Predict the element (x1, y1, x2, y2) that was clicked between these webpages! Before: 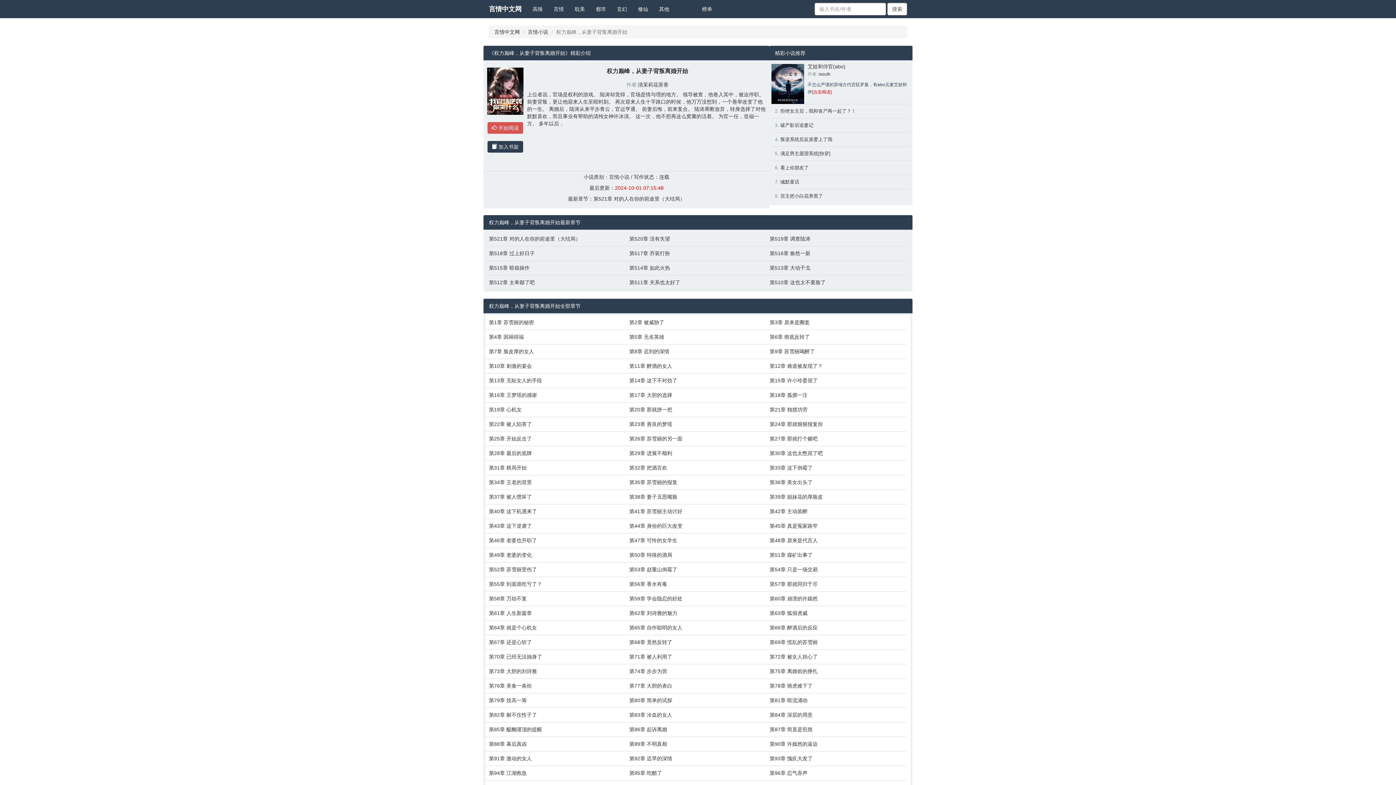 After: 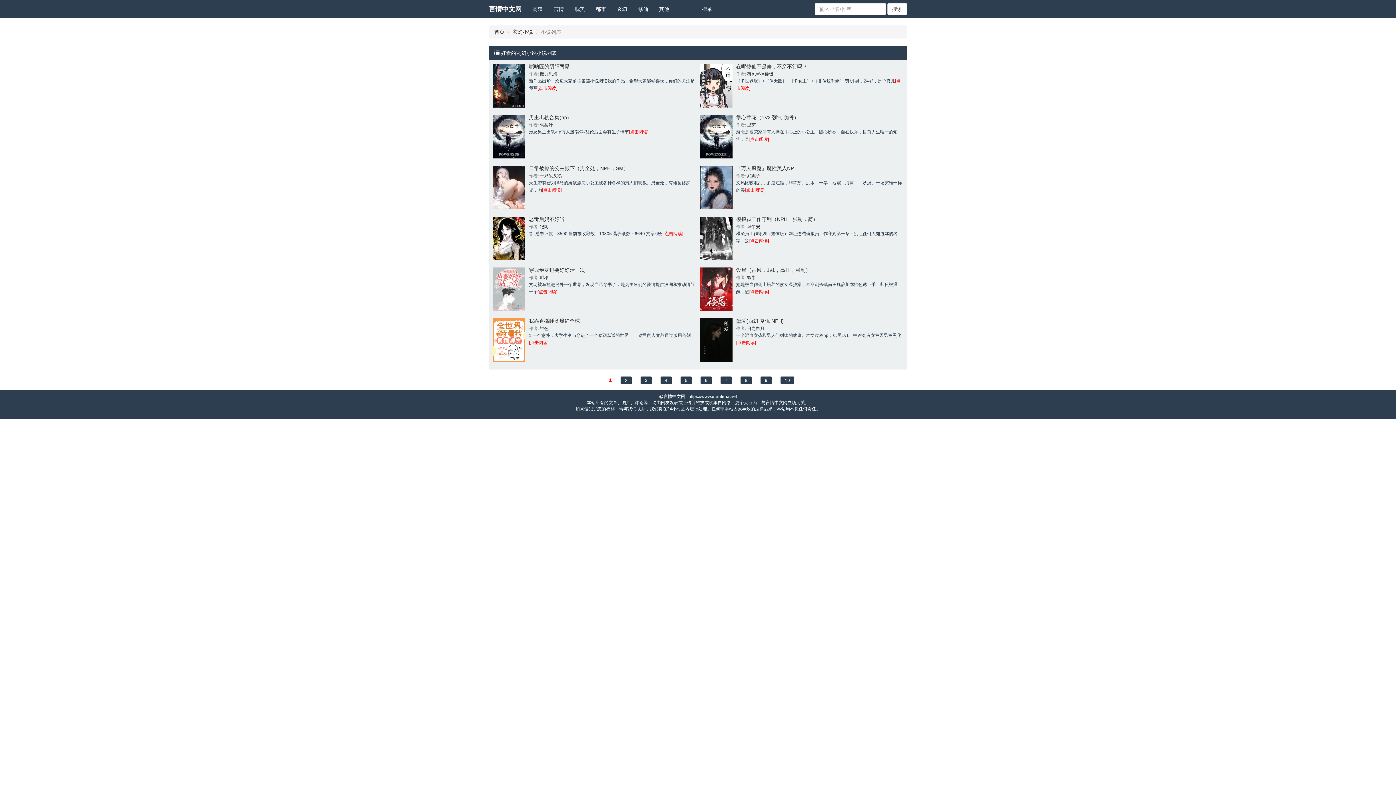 Action: bbox: (611, 0, 632, 18) label: 玄幻